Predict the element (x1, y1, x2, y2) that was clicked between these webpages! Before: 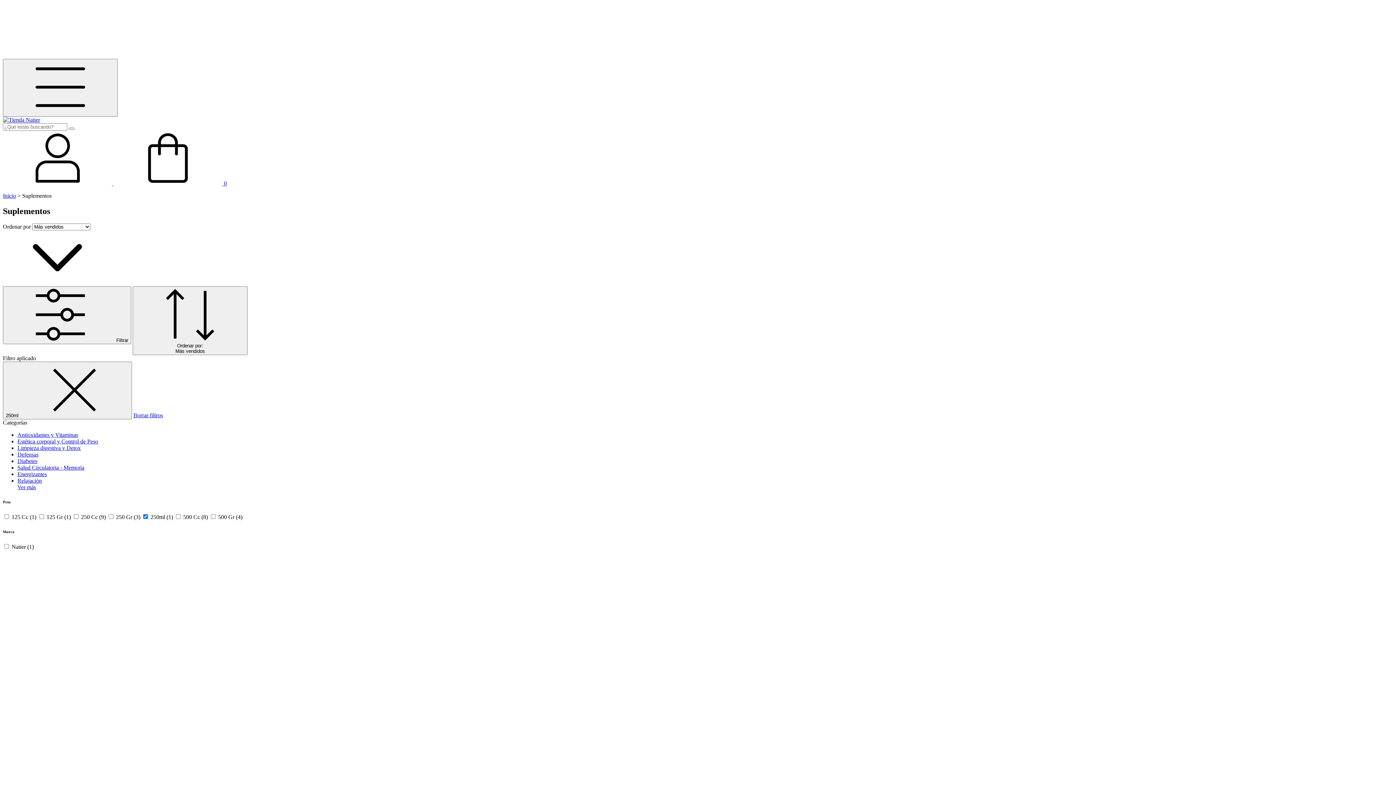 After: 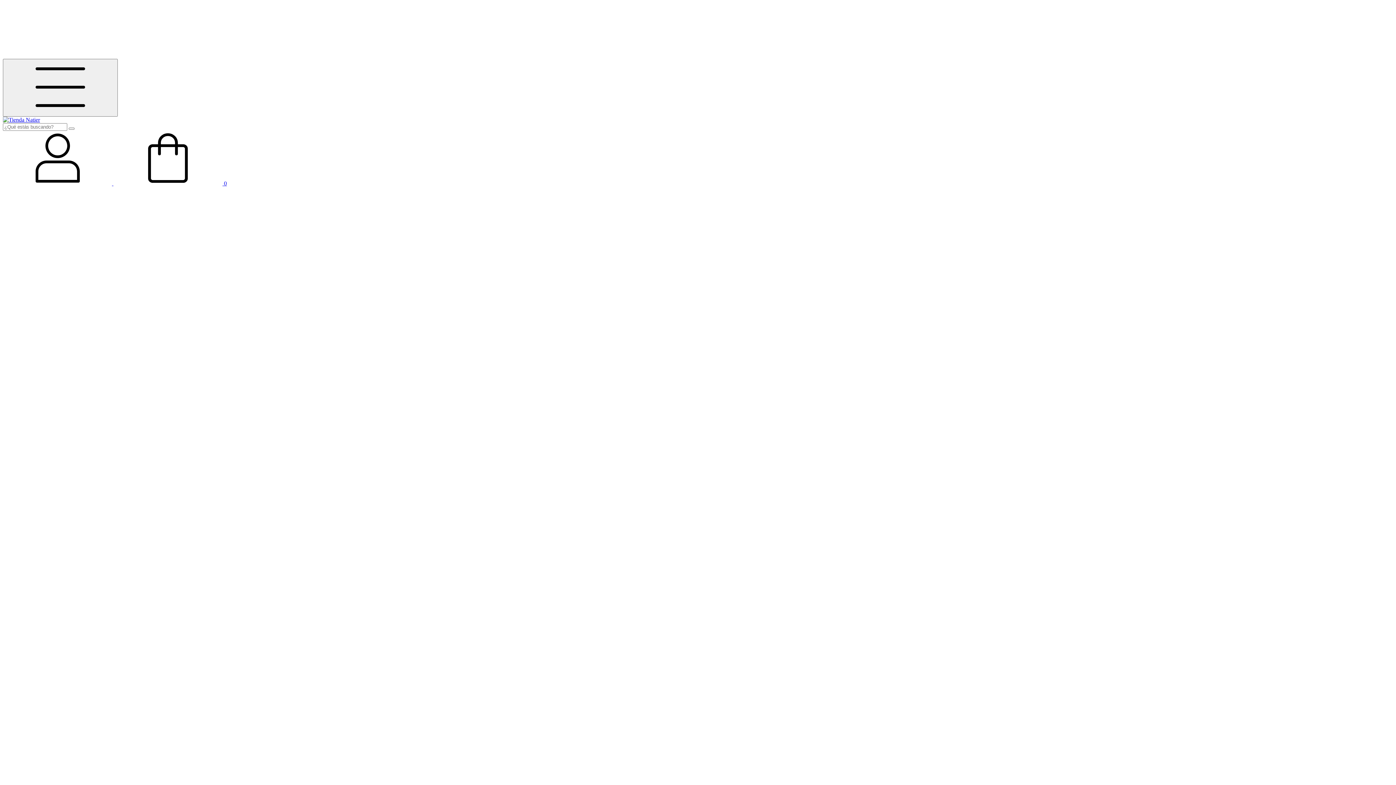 Action: bbox: (2, 116, 40, 122)